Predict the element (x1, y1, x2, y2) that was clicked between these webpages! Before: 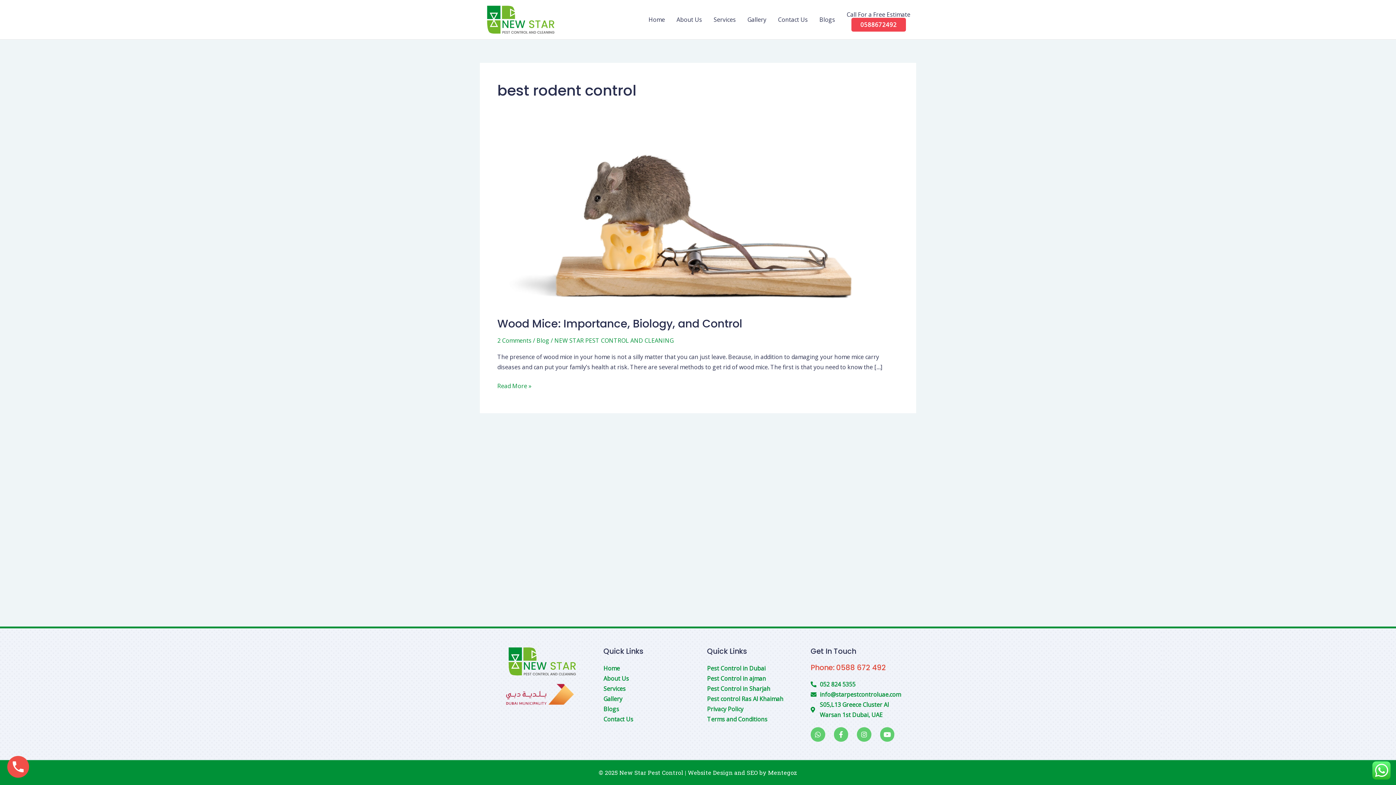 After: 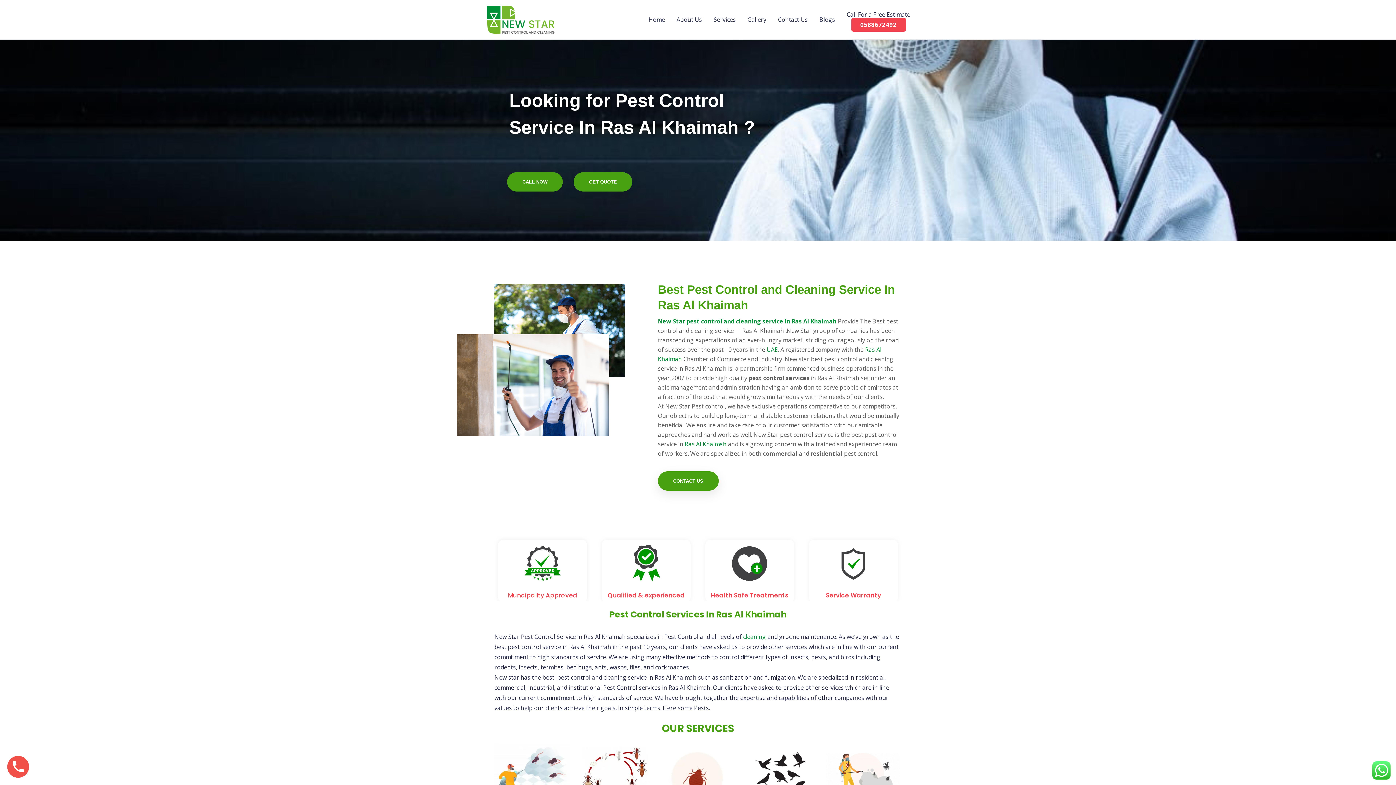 Action: label: Pest control Ras Al Khaimah bbox: (707, 694, 801, 704)